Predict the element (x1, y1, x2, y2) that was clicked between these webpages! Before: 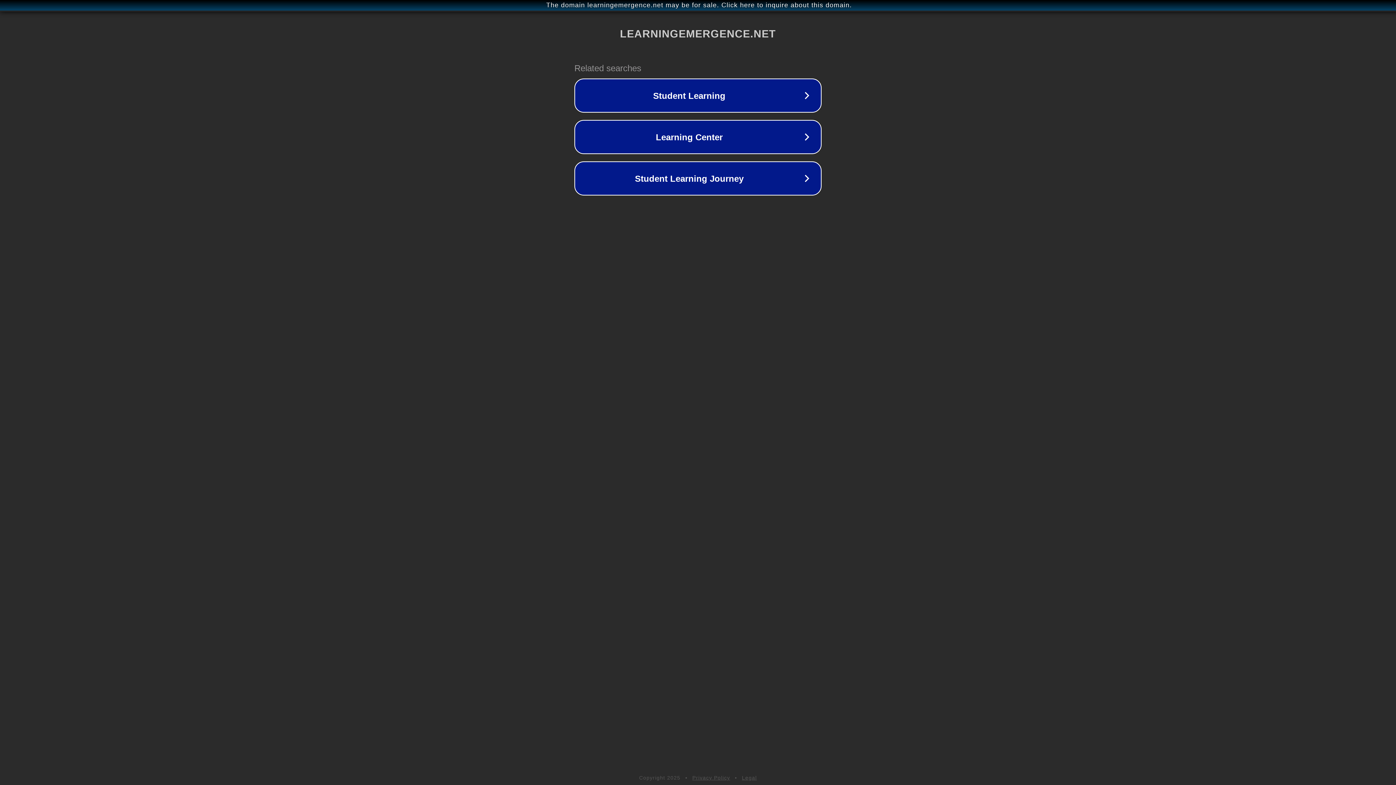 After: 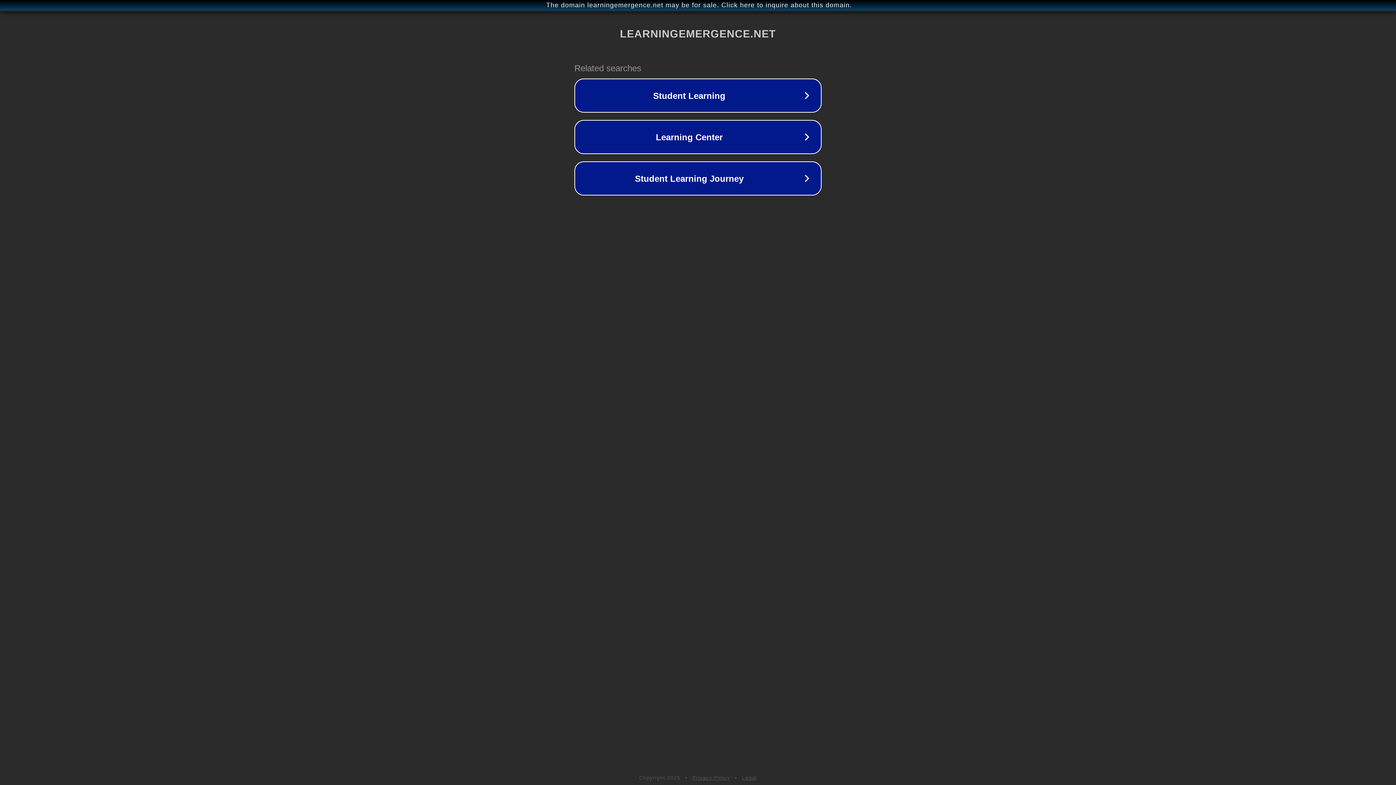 Action: label: Privacy Policy bbox: (692, 775, 730, 781)